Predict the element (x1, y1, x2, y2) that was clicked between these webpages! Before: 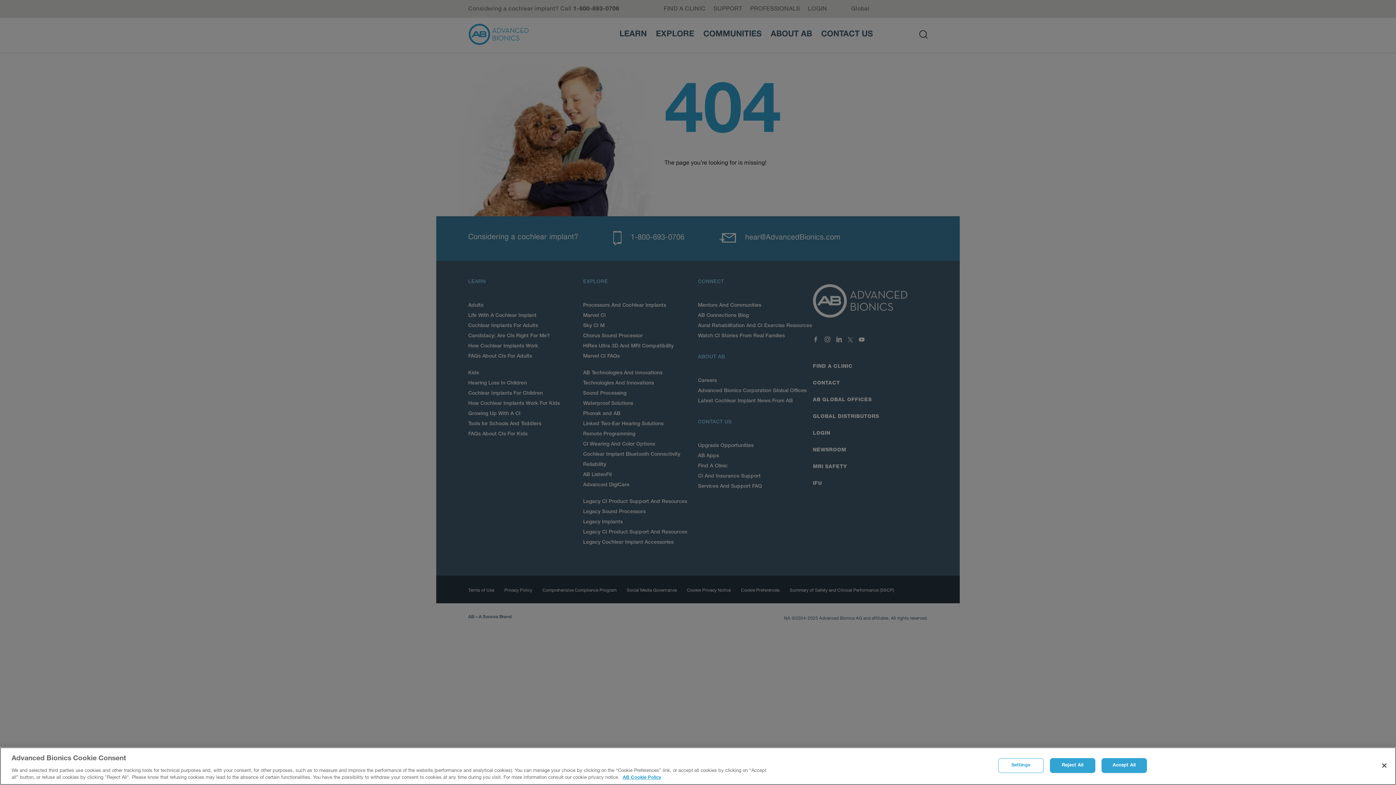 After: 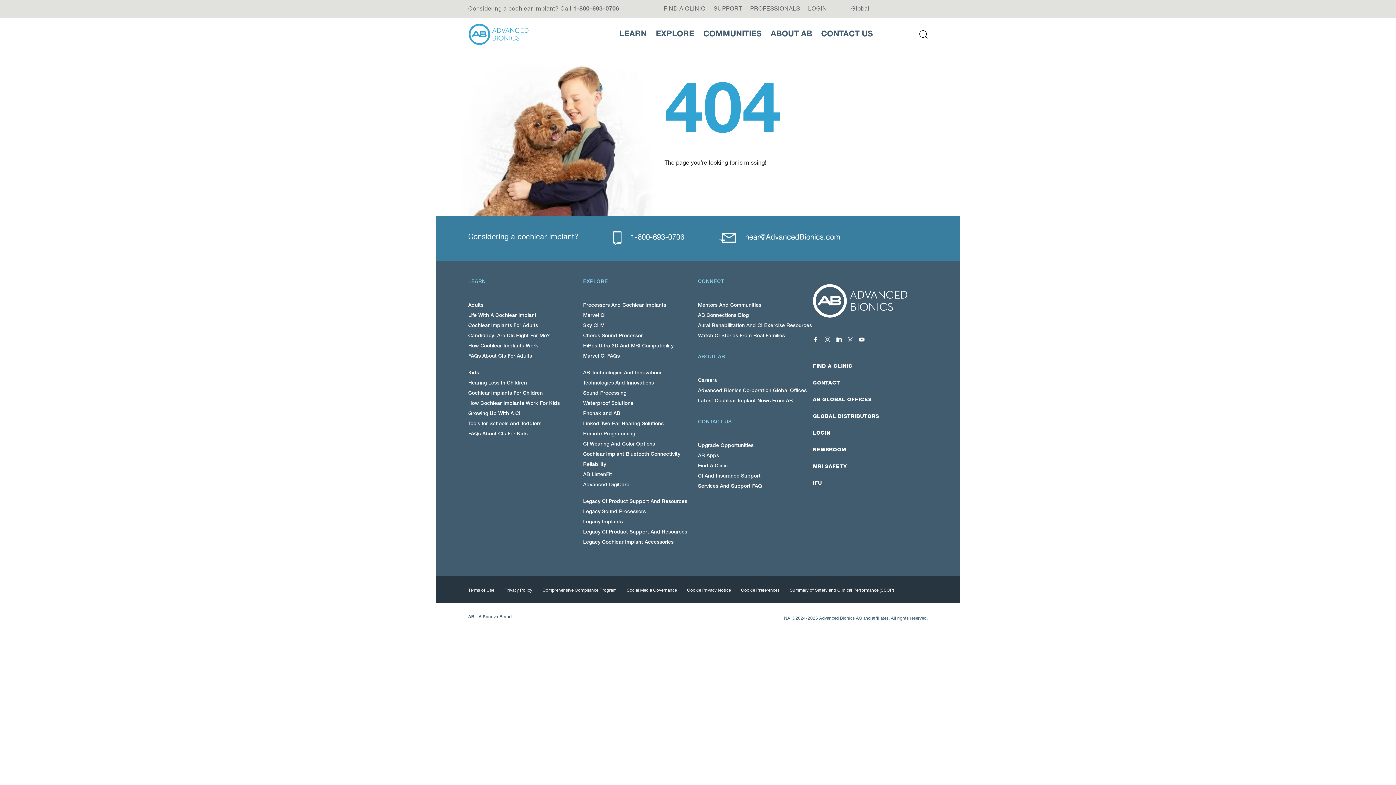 Action: bbox: (1101, 758, 1147, 773) label: Accept All